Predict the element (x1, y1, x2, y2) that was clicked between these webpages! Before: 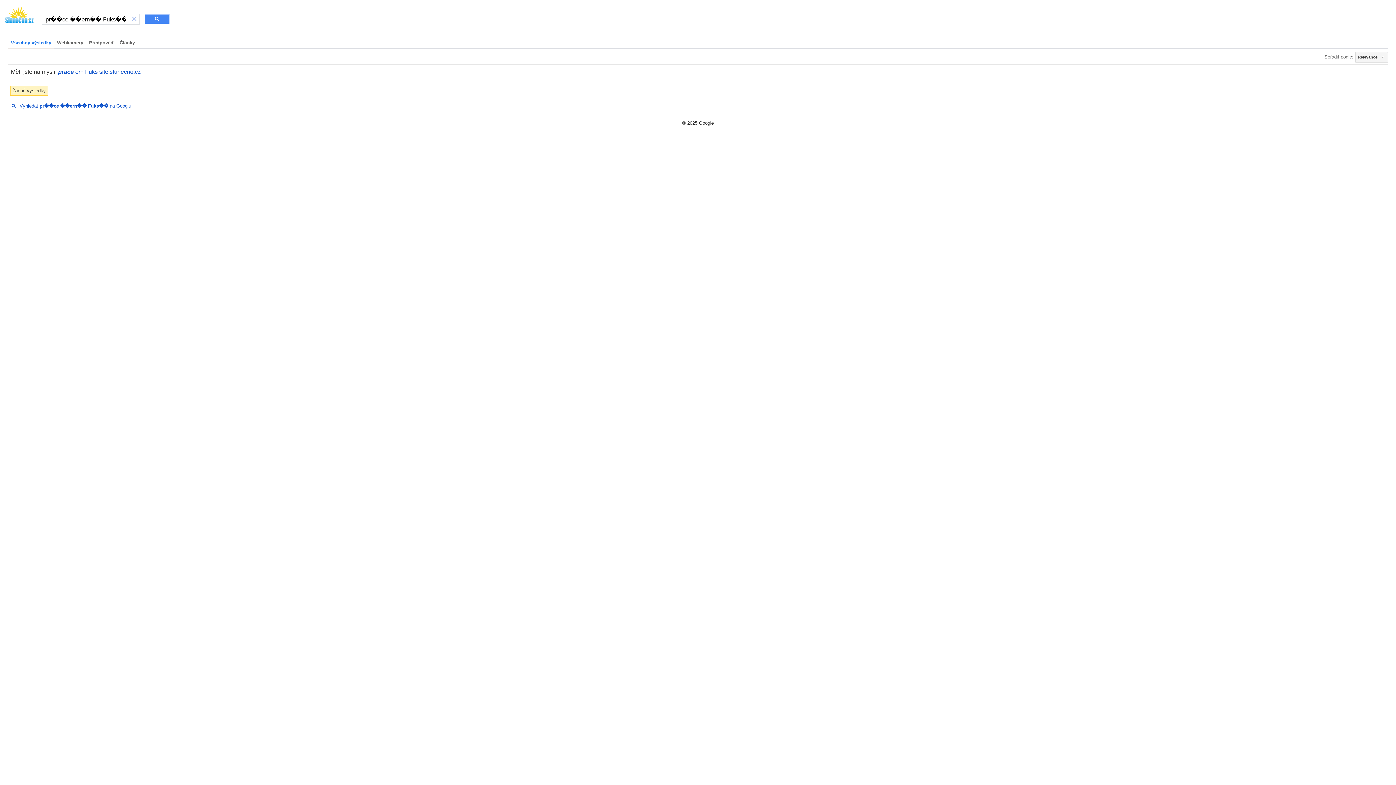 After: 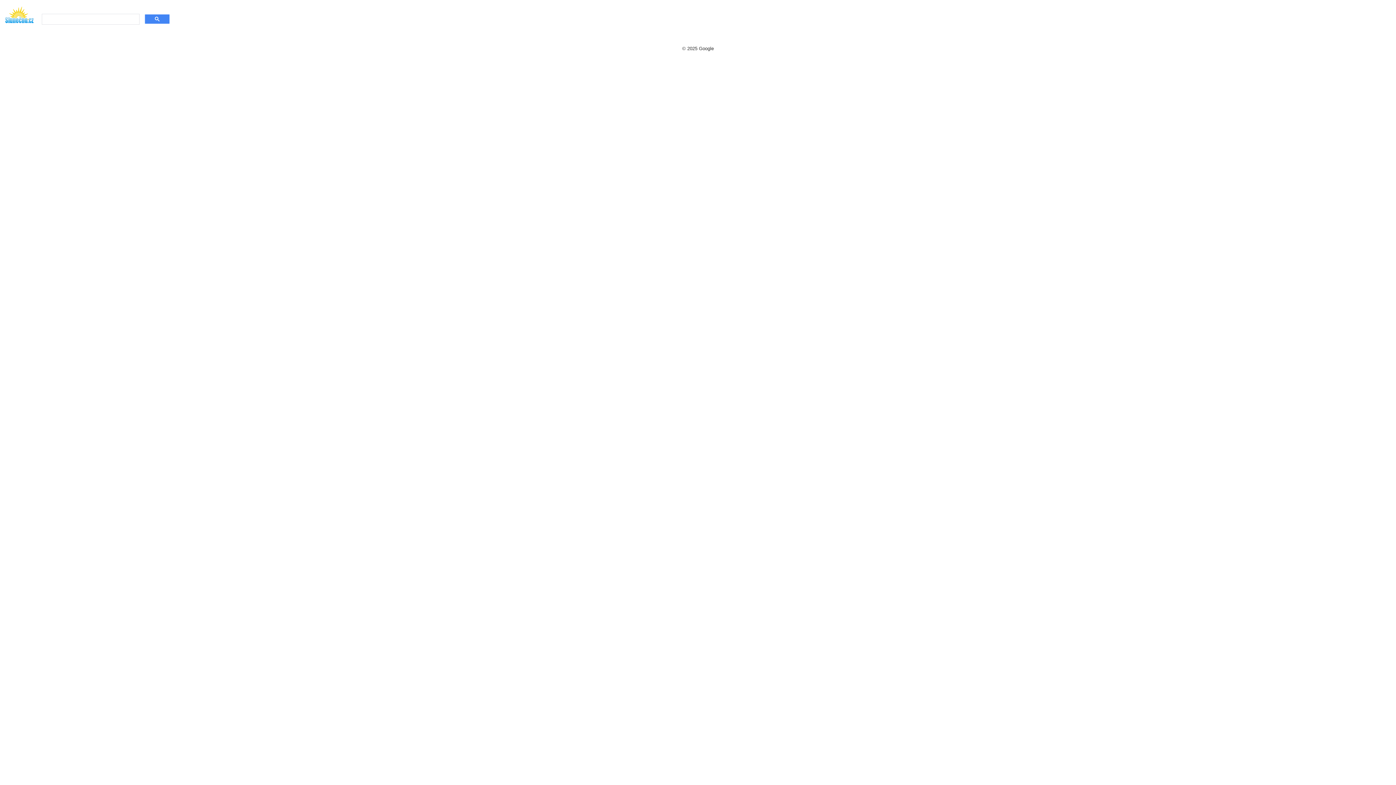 Action: bbox: (129, 14, 138, 24) label: ×